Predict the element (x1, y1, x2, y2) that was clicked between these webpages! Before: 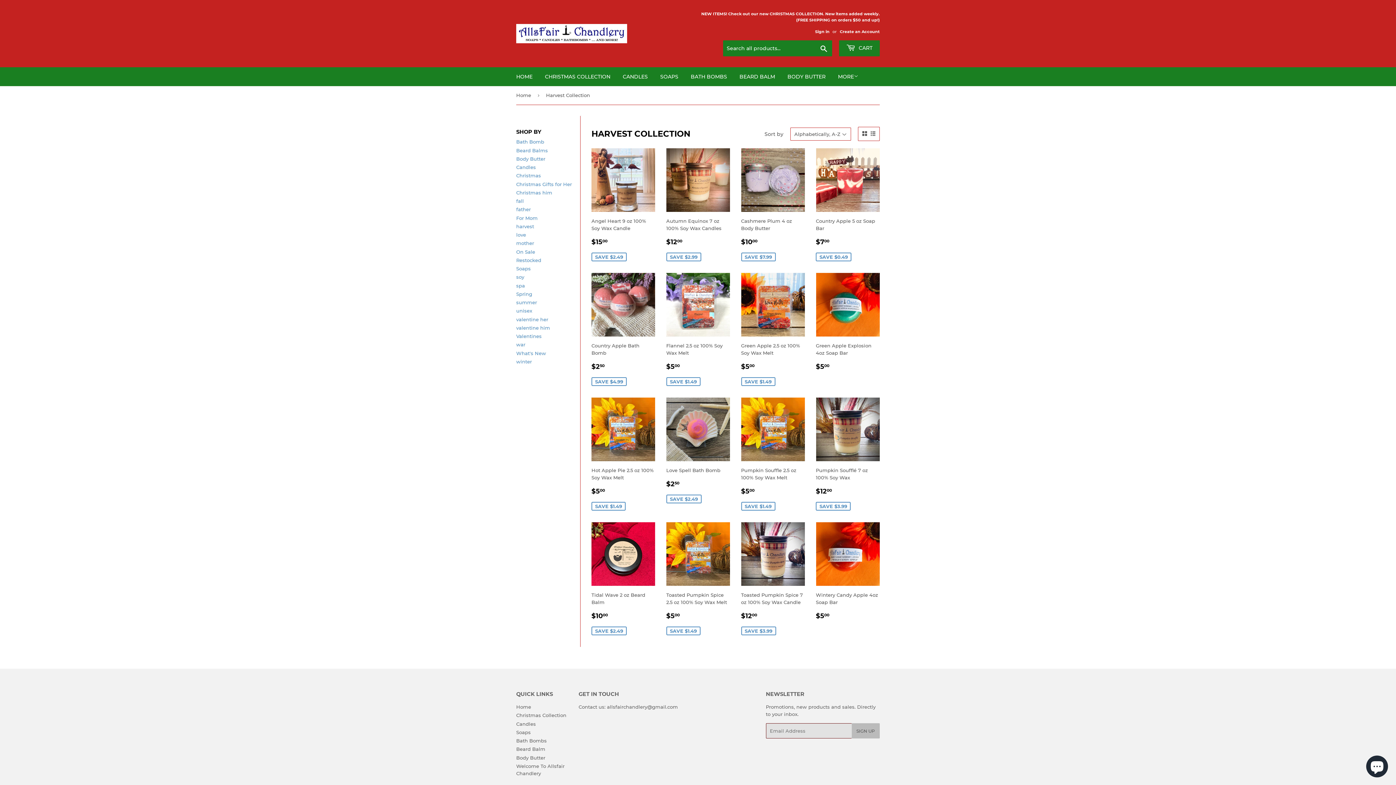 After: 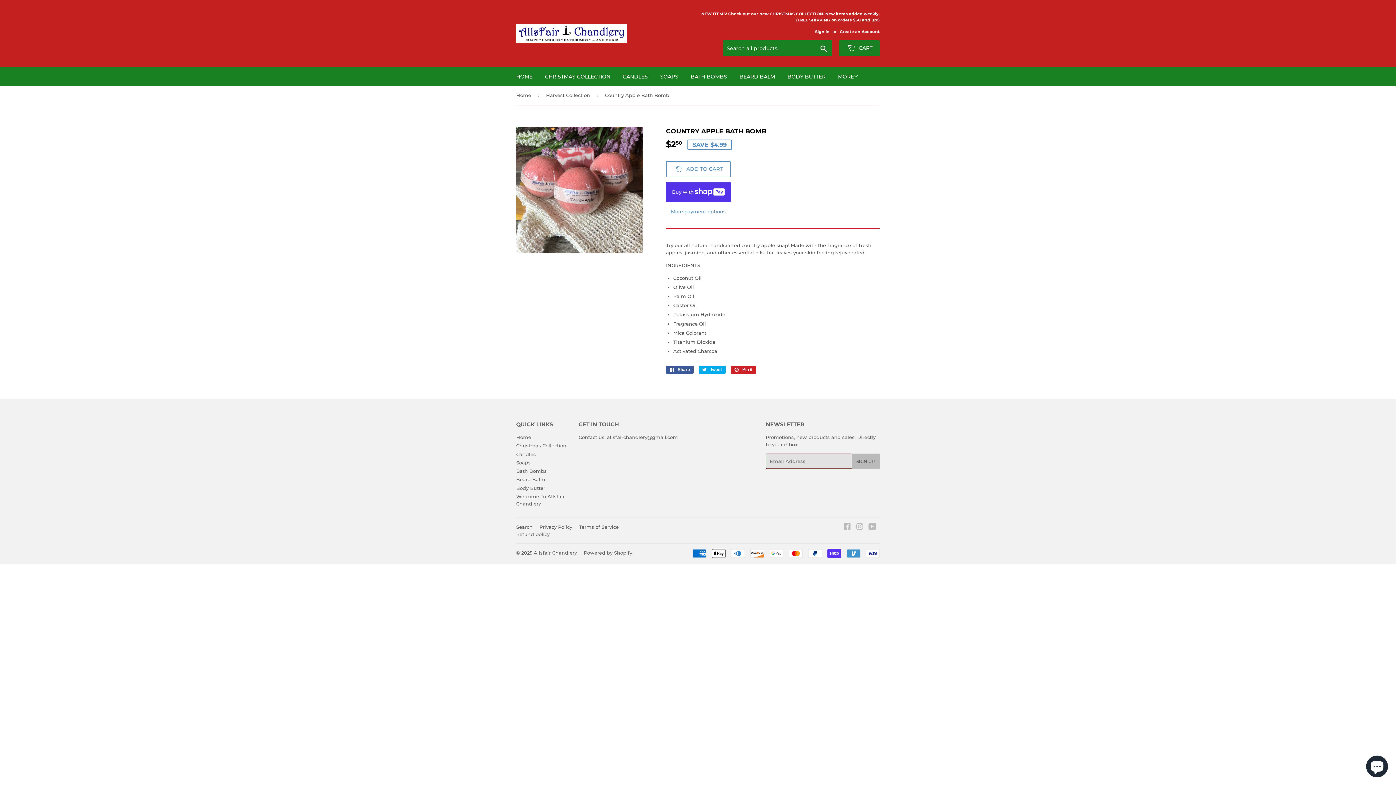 Action: label: Country Apple Bath Bomb

SALE PRICE
$250
$2.50
SAVE $4.99 bbox: (591, 273, 655, 386)